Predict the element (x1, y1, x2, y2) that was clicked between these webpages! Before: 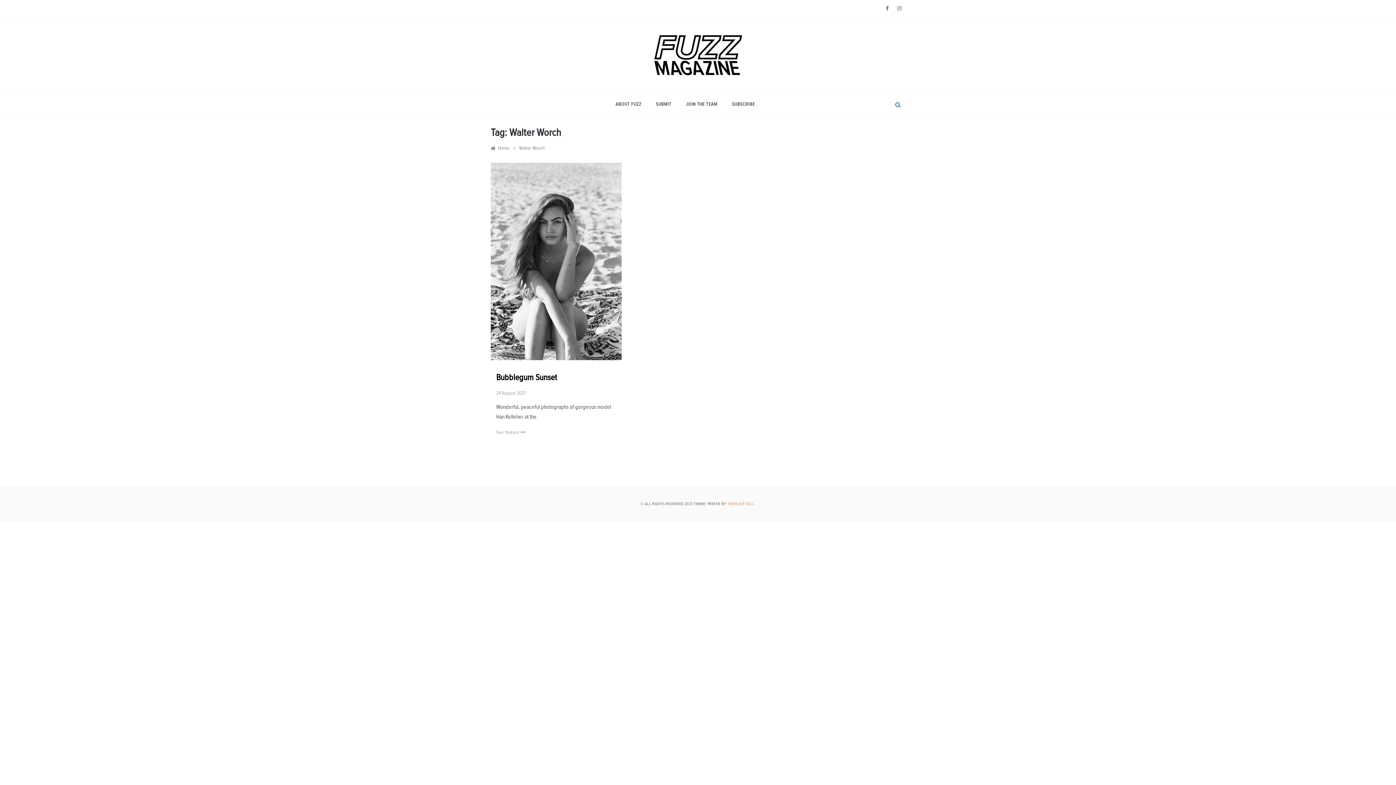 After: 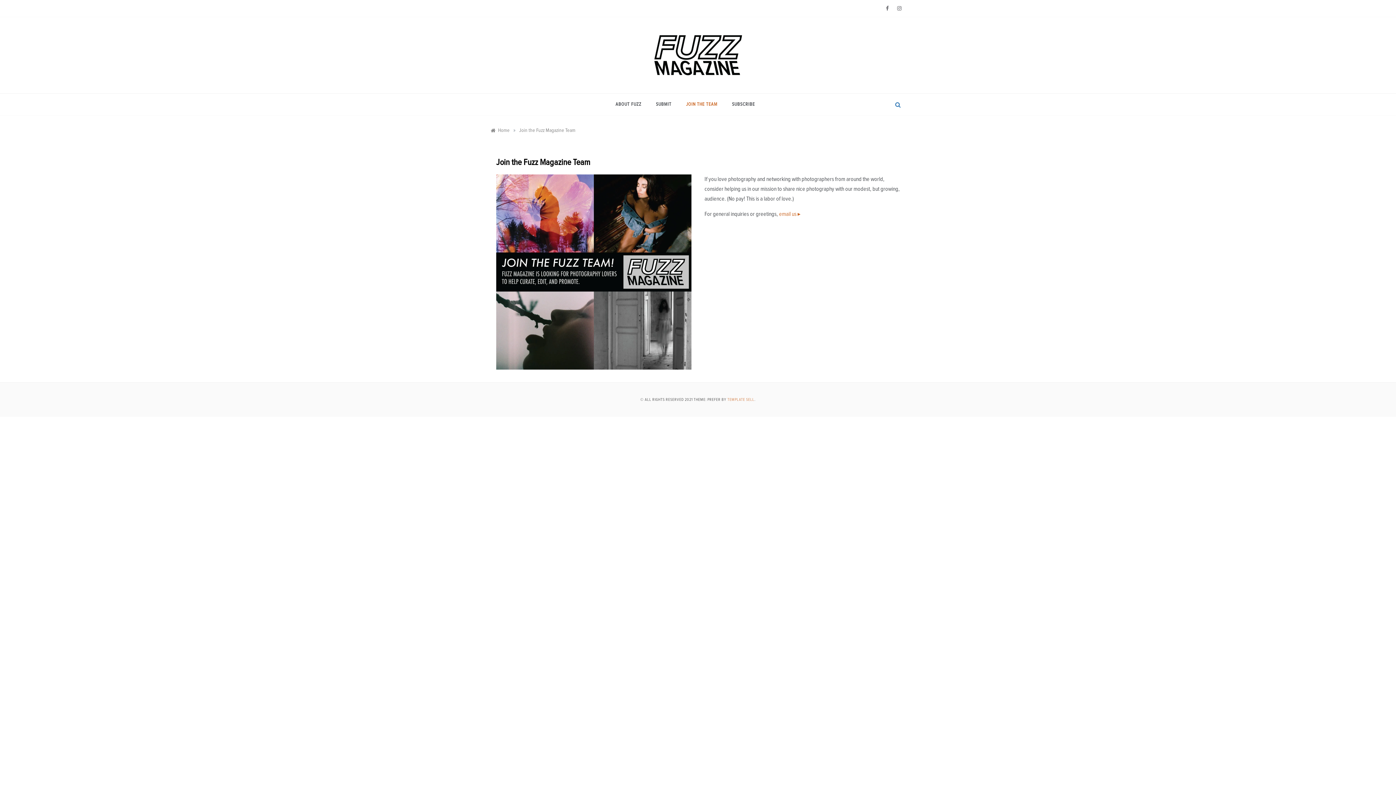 Action: label: JOIN THE TEAM bbox: (678, 93, 724, 115)